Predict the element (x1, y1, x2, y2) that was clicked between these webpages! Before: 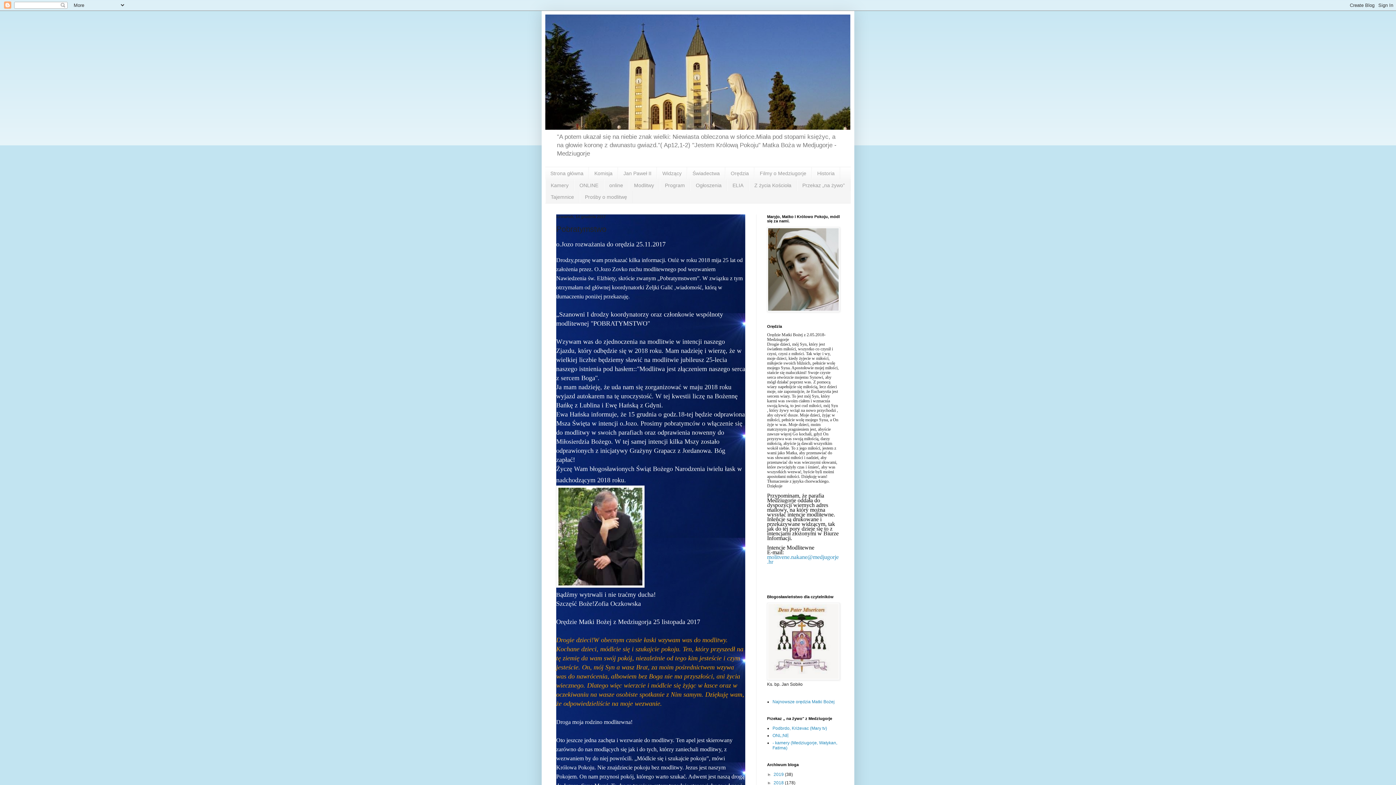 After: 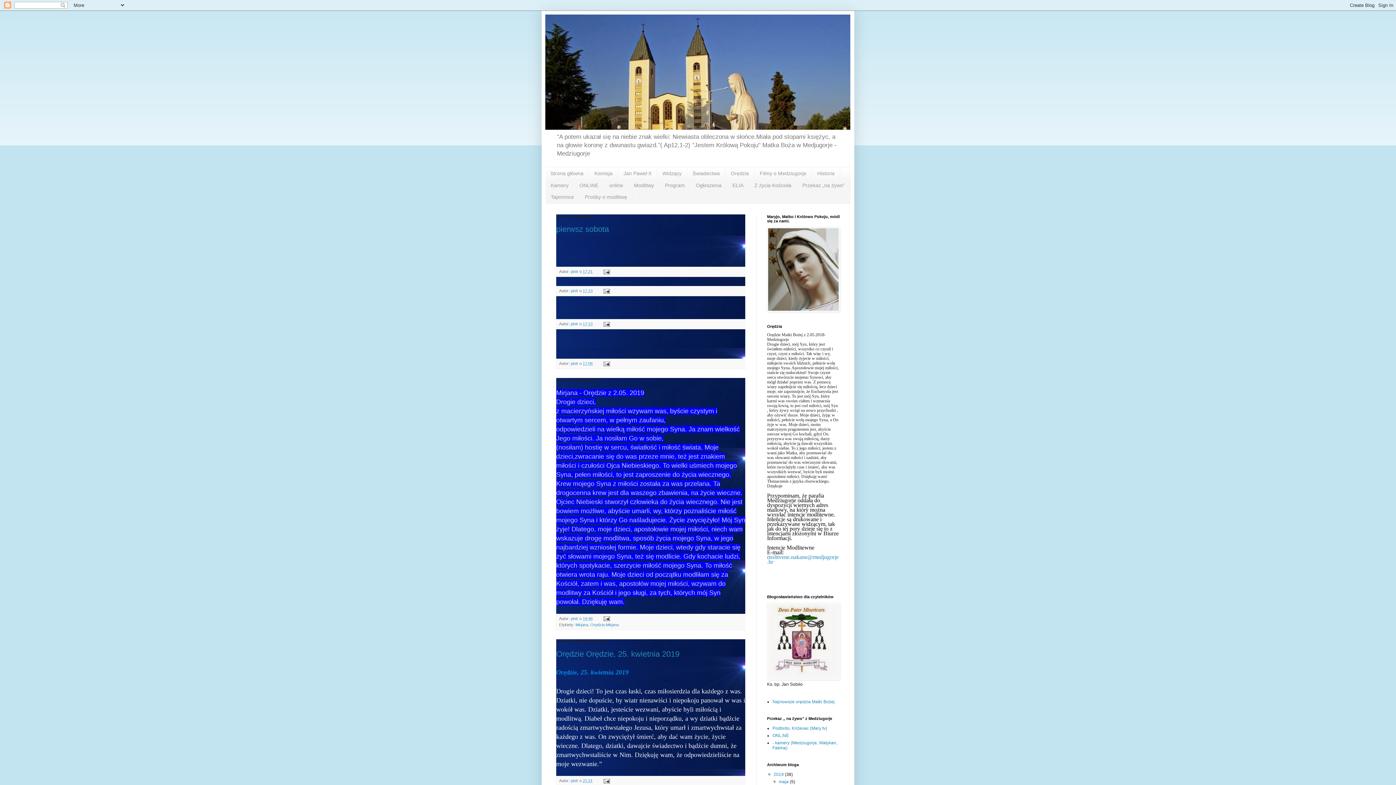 Action: bbox: (773, 772, 785, 777) label: 2019 